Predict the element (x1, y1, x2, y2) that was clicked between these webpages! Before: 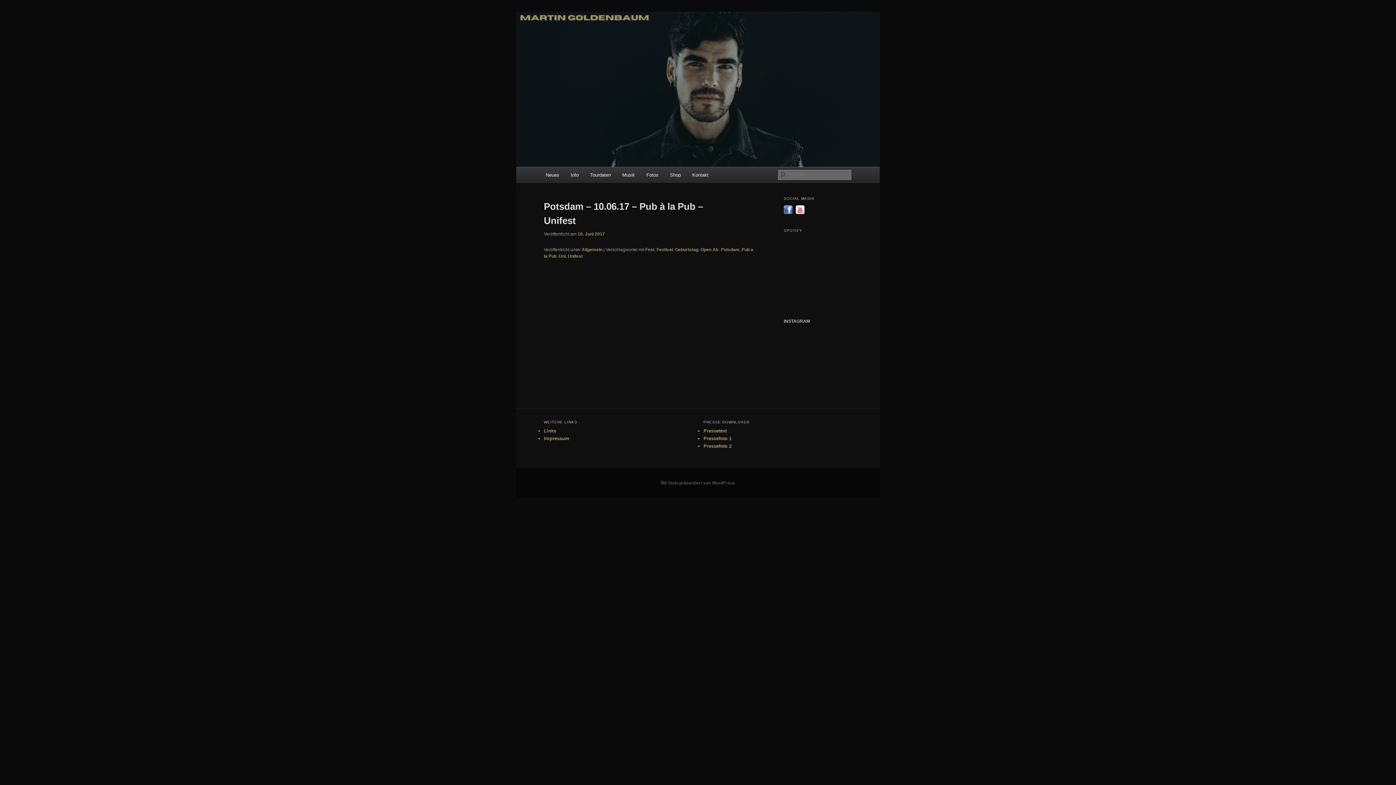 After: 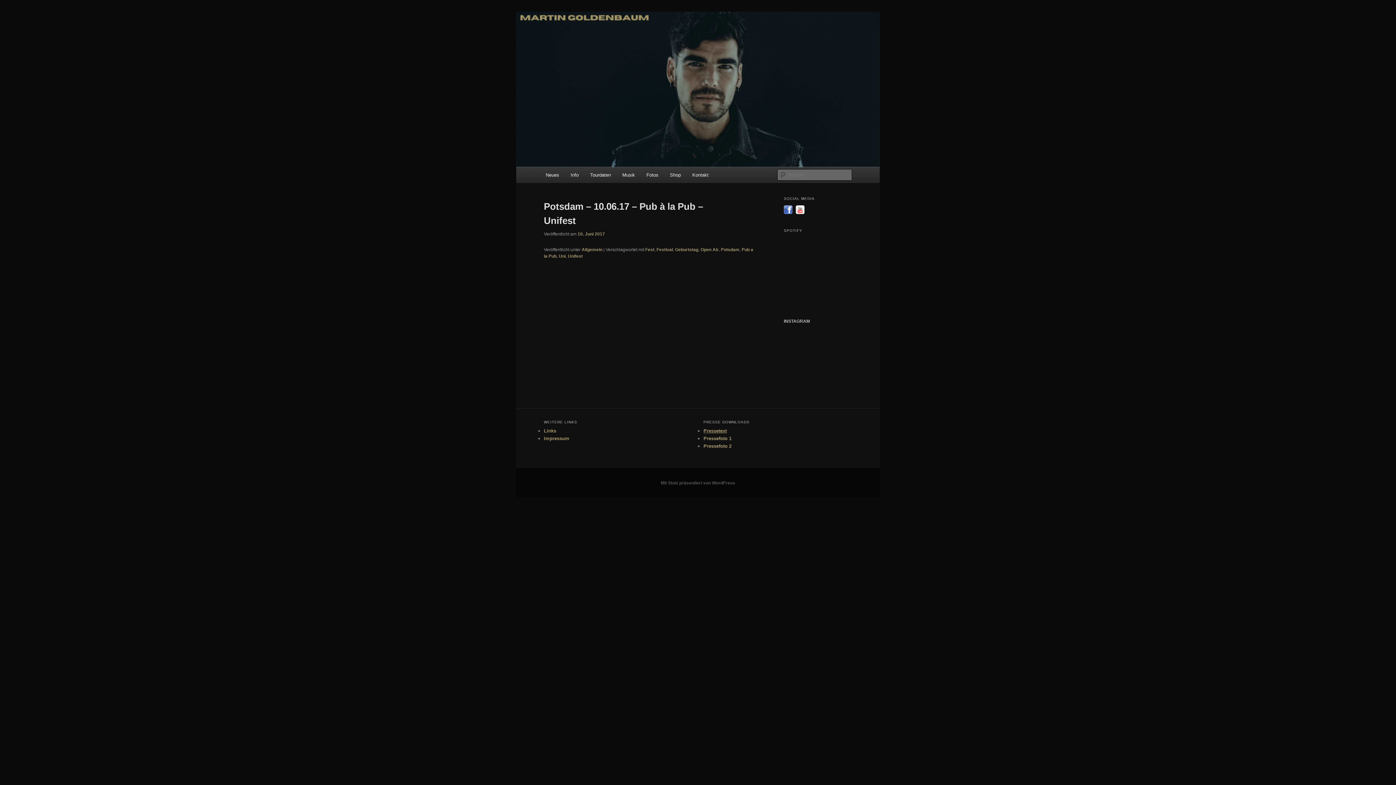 Action: label: Pressetext bbox: (703, 428, 727, 433)